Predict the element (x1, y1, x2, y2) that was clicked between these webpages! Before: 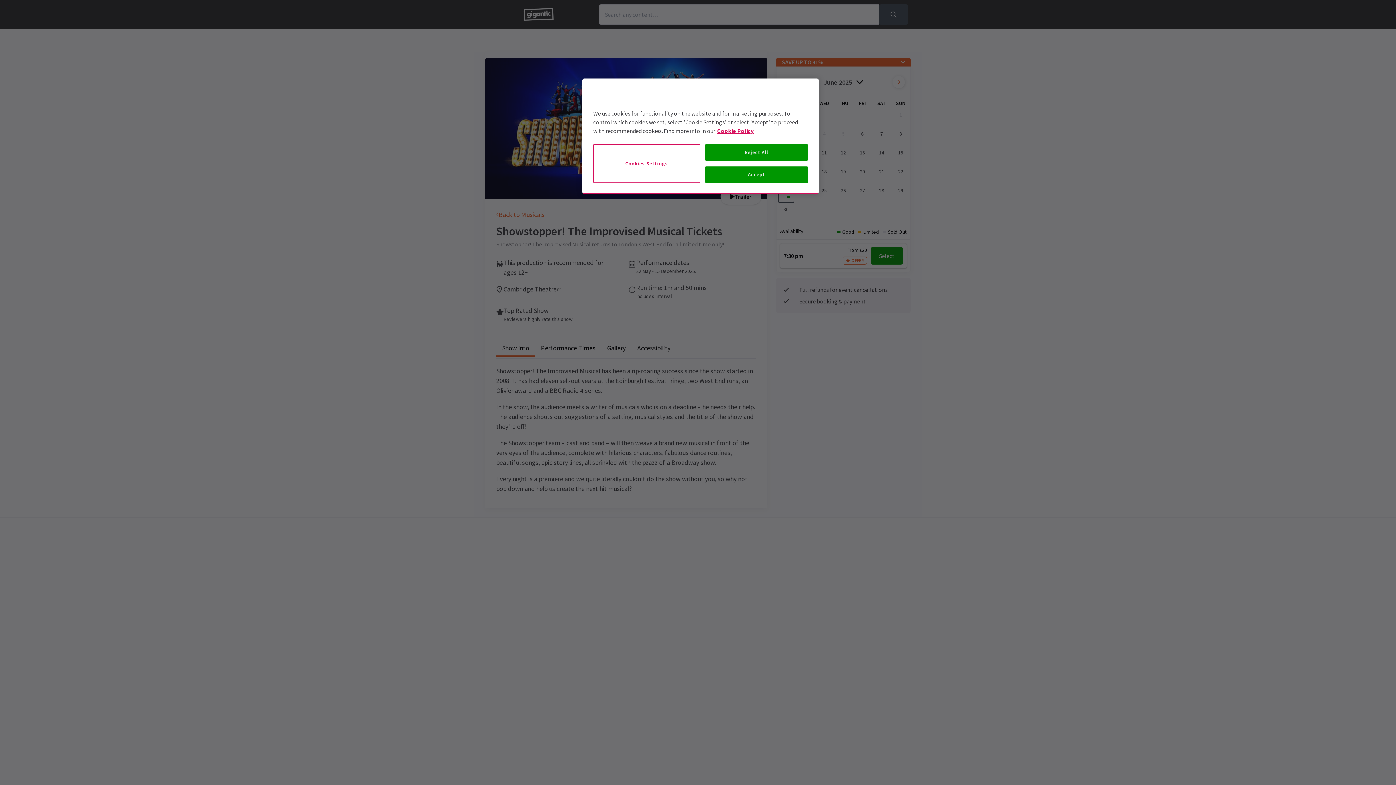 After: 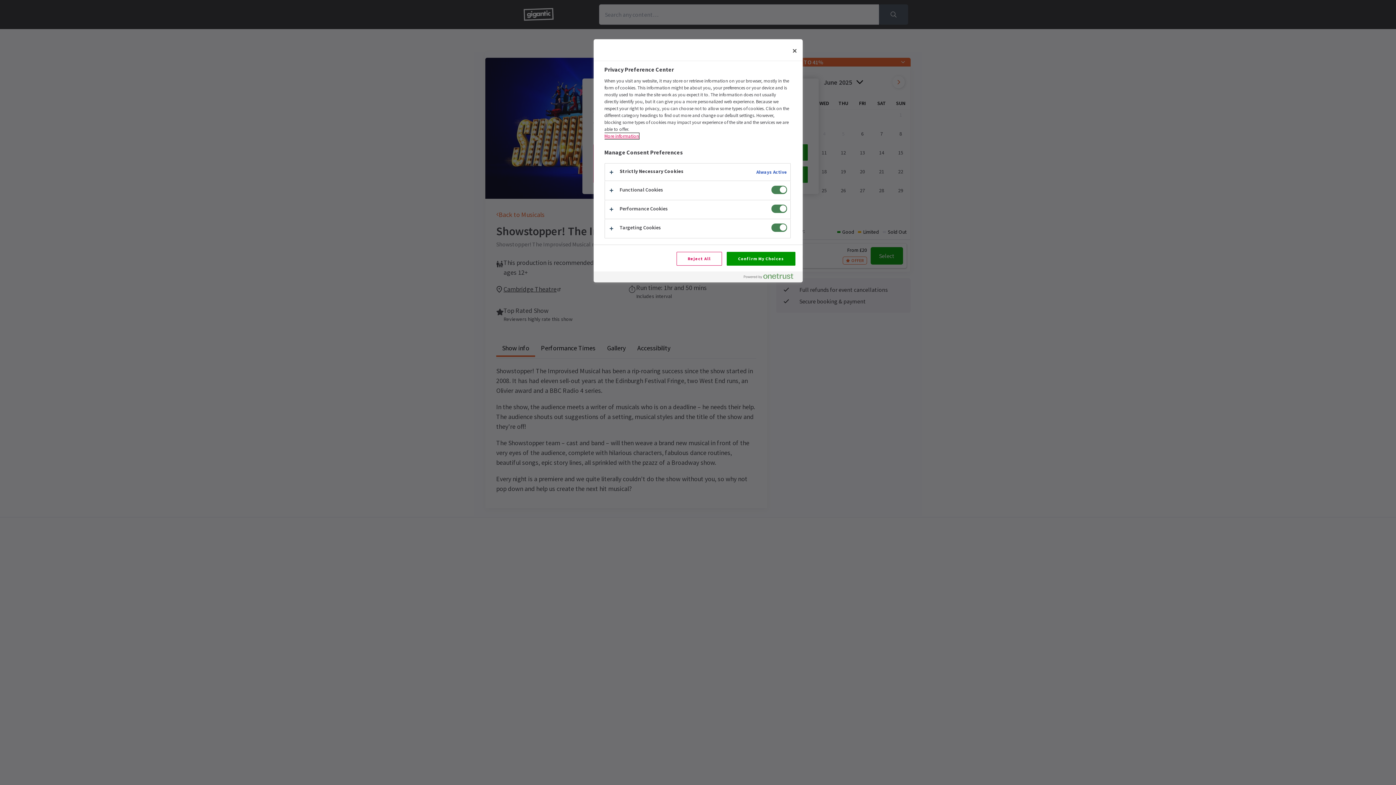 Action: label: Cookies Settings bbox: (593, 144, 700, 182)